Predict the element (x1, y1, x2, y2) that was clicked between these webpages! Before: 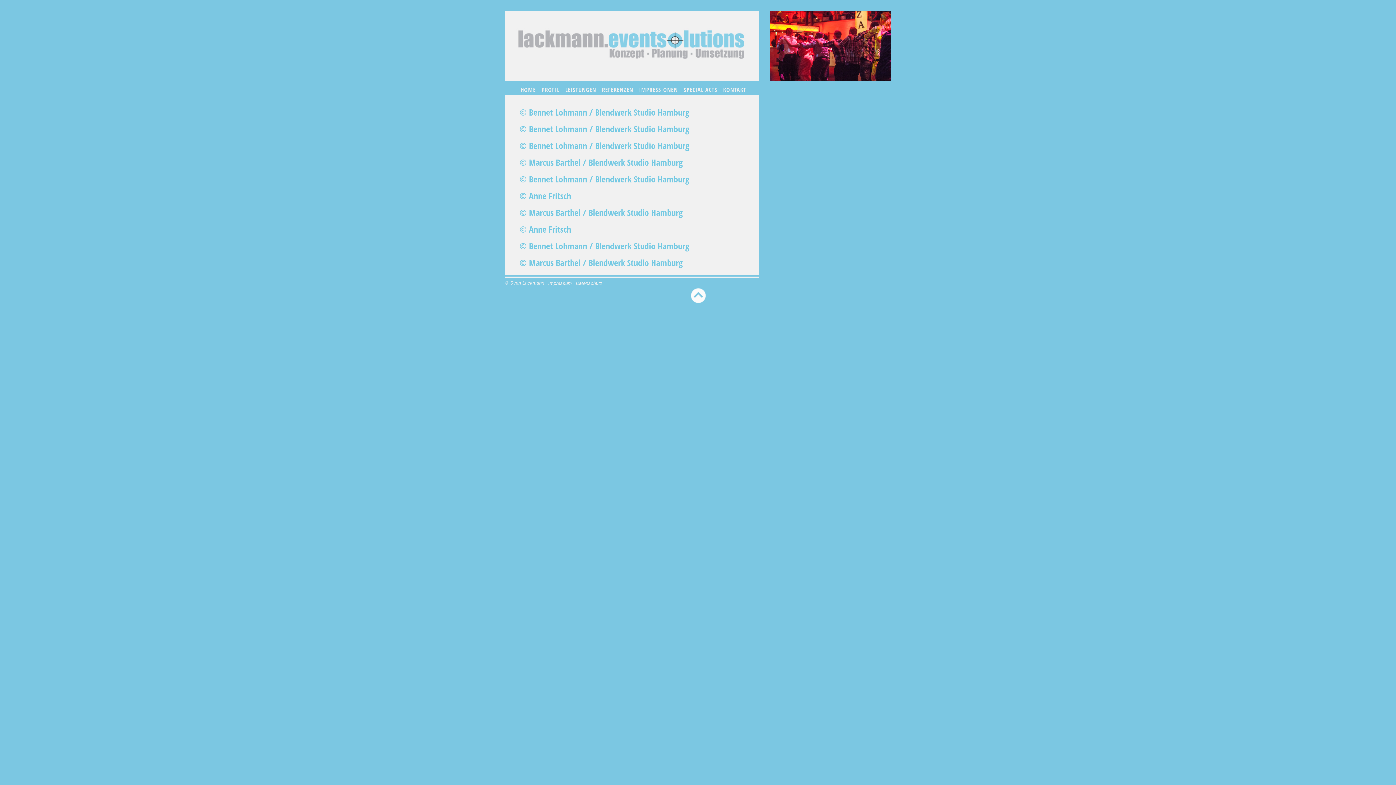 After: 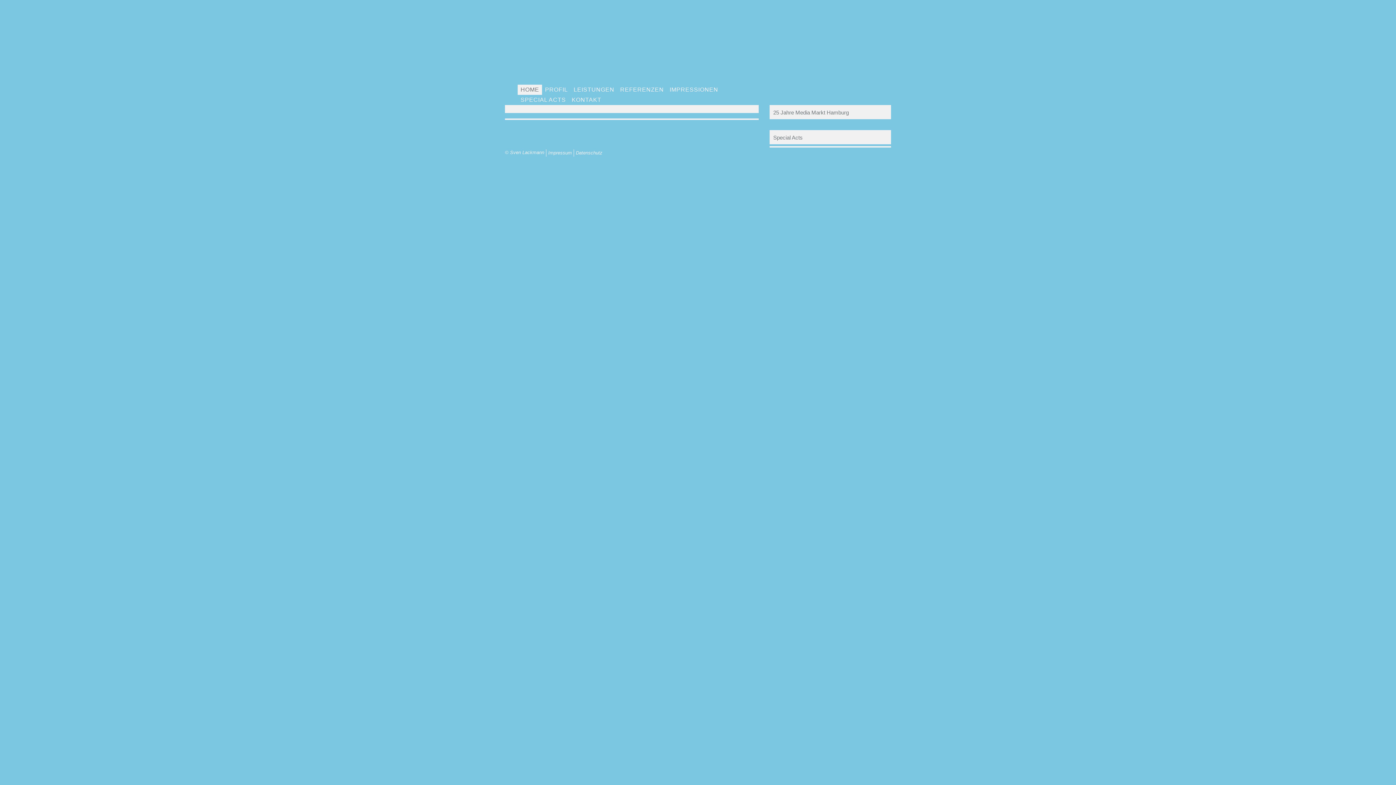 Action: label: HOME bbox: (517, 84, 538, 94)